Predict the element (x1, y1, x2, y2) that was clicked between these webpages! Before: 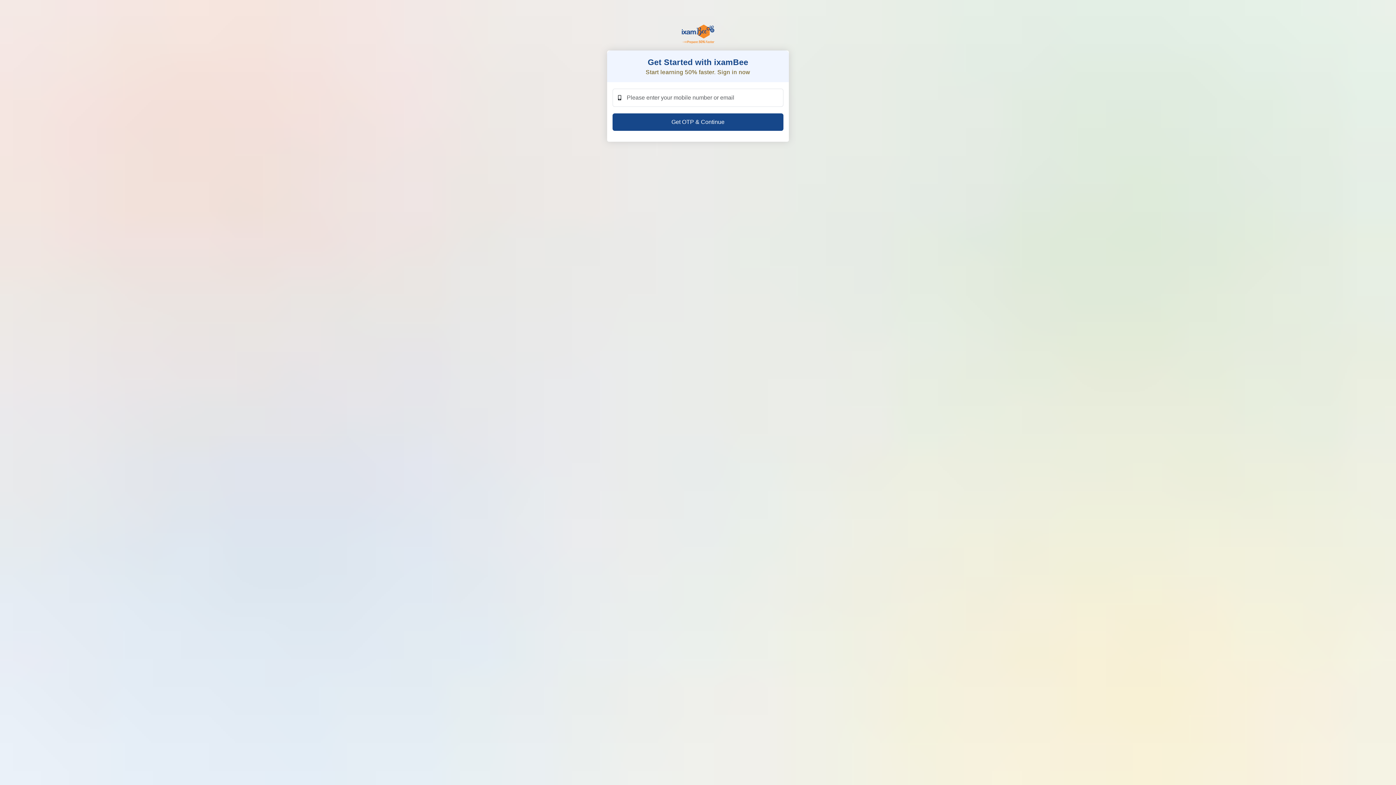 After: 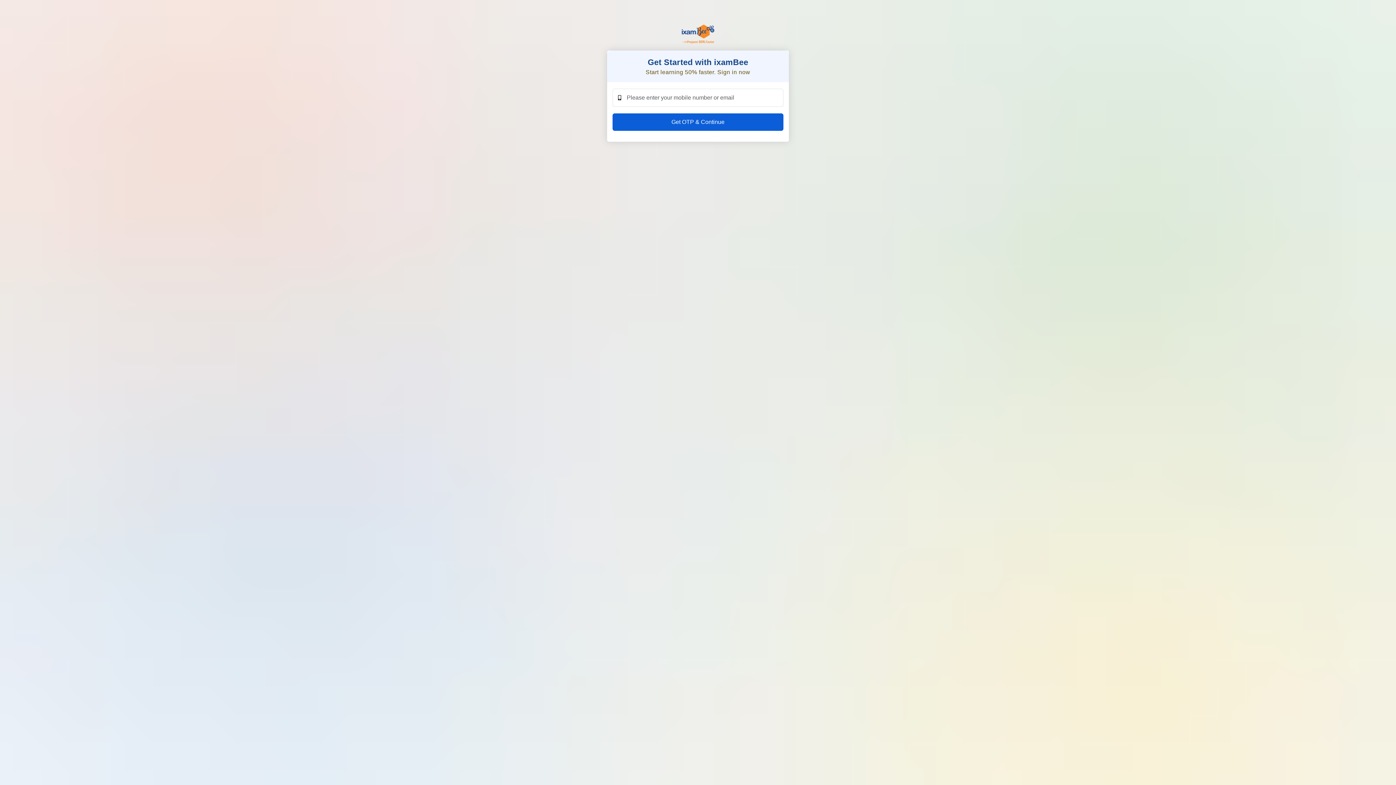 Action: label: Get OTP & Continue bbox: (612, 113, 783, 130)